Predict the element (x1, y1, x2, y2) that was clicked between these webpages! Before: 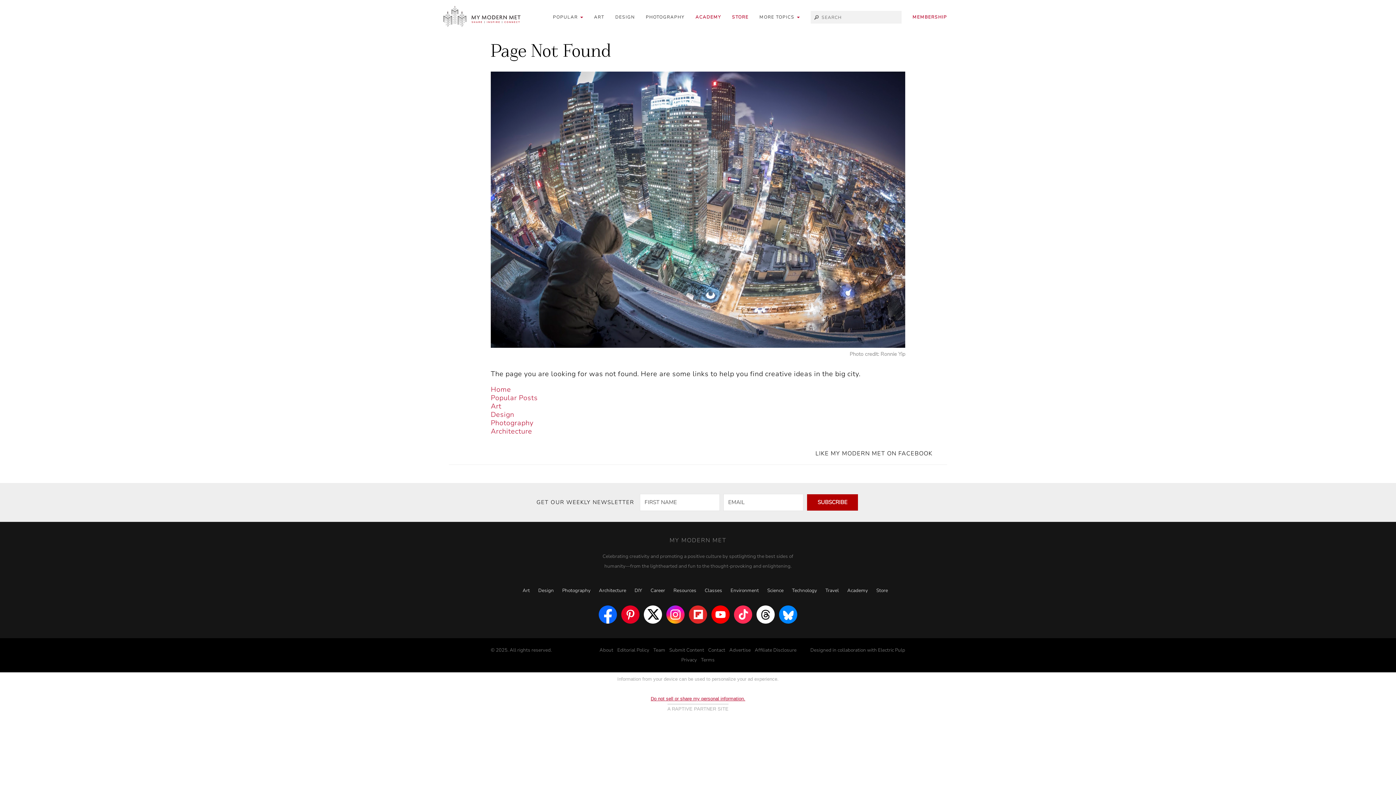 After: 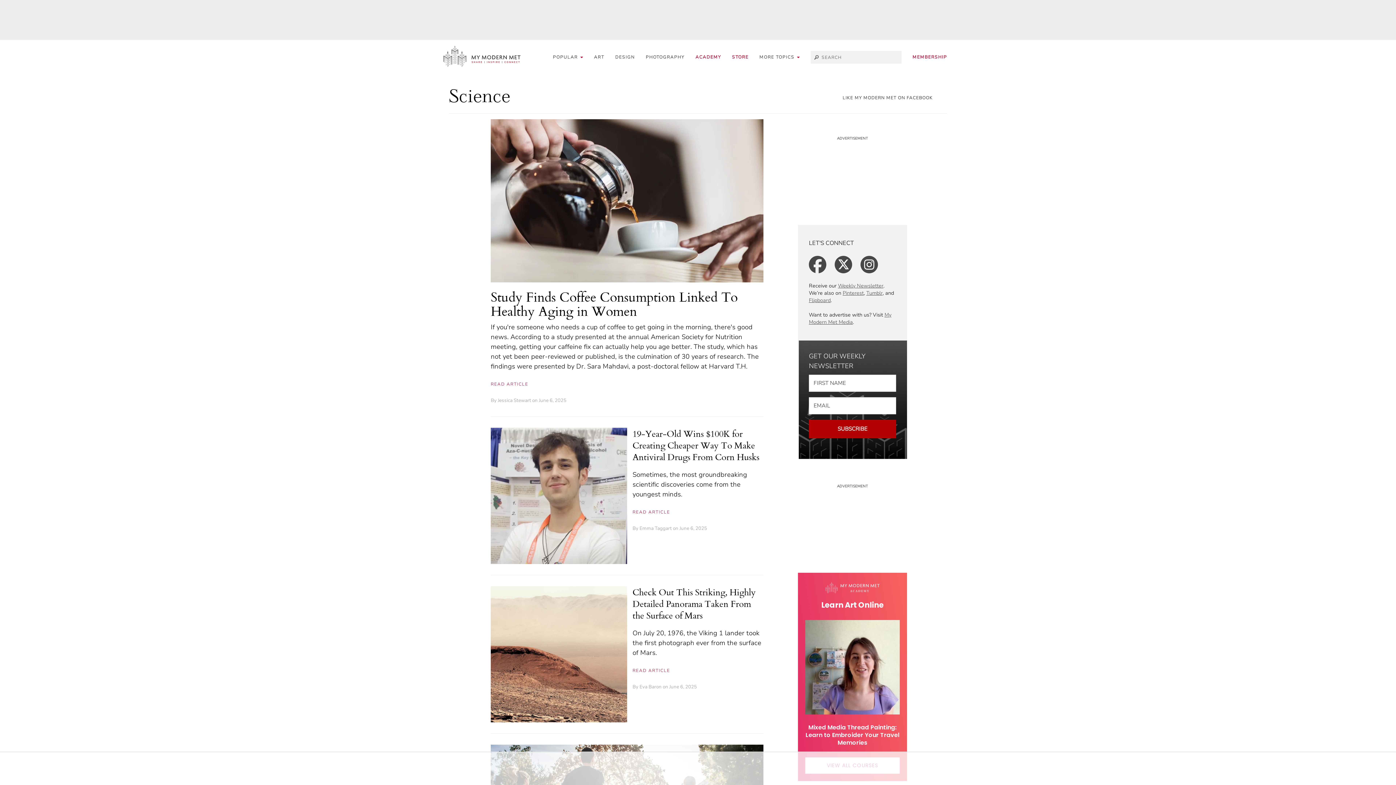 Action: label: Science bbox: (767, 587, 783, 594)